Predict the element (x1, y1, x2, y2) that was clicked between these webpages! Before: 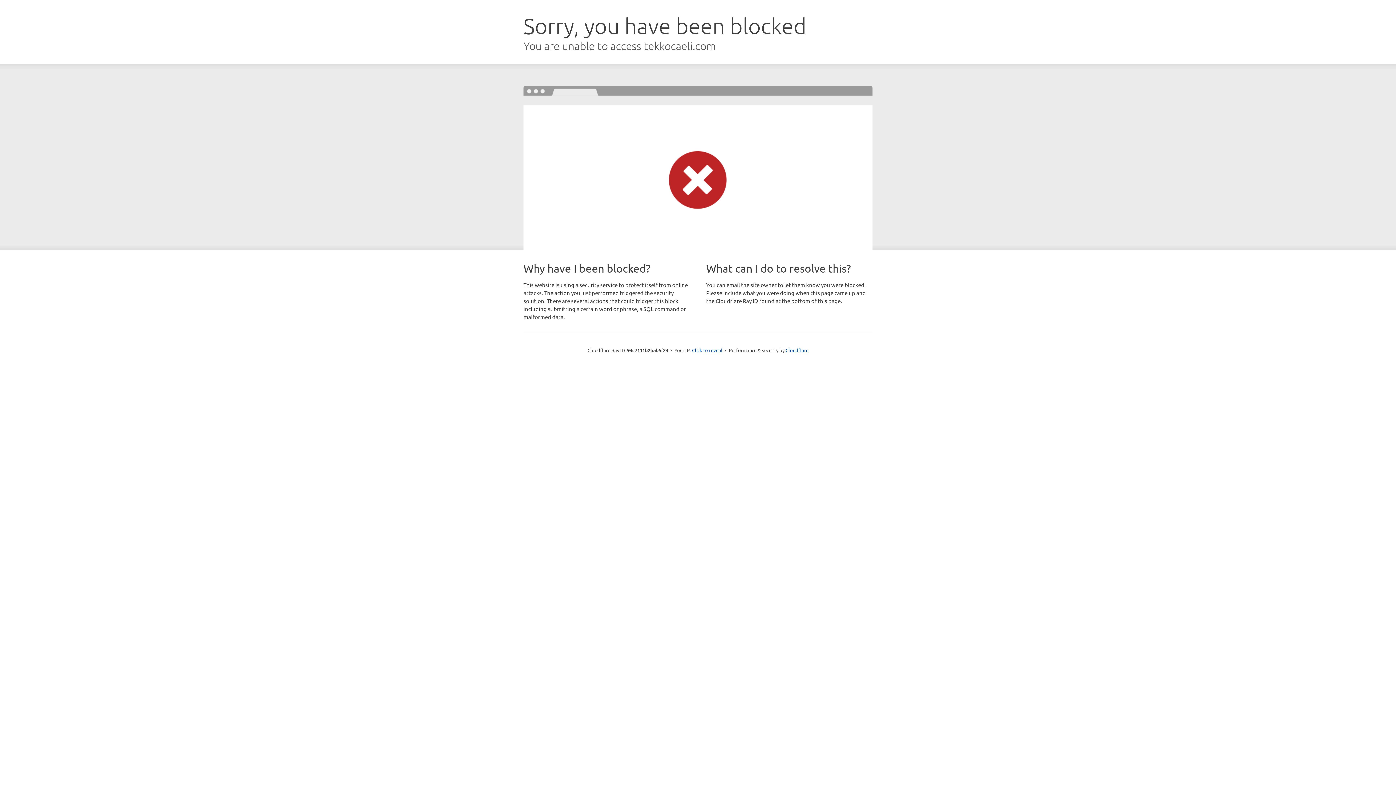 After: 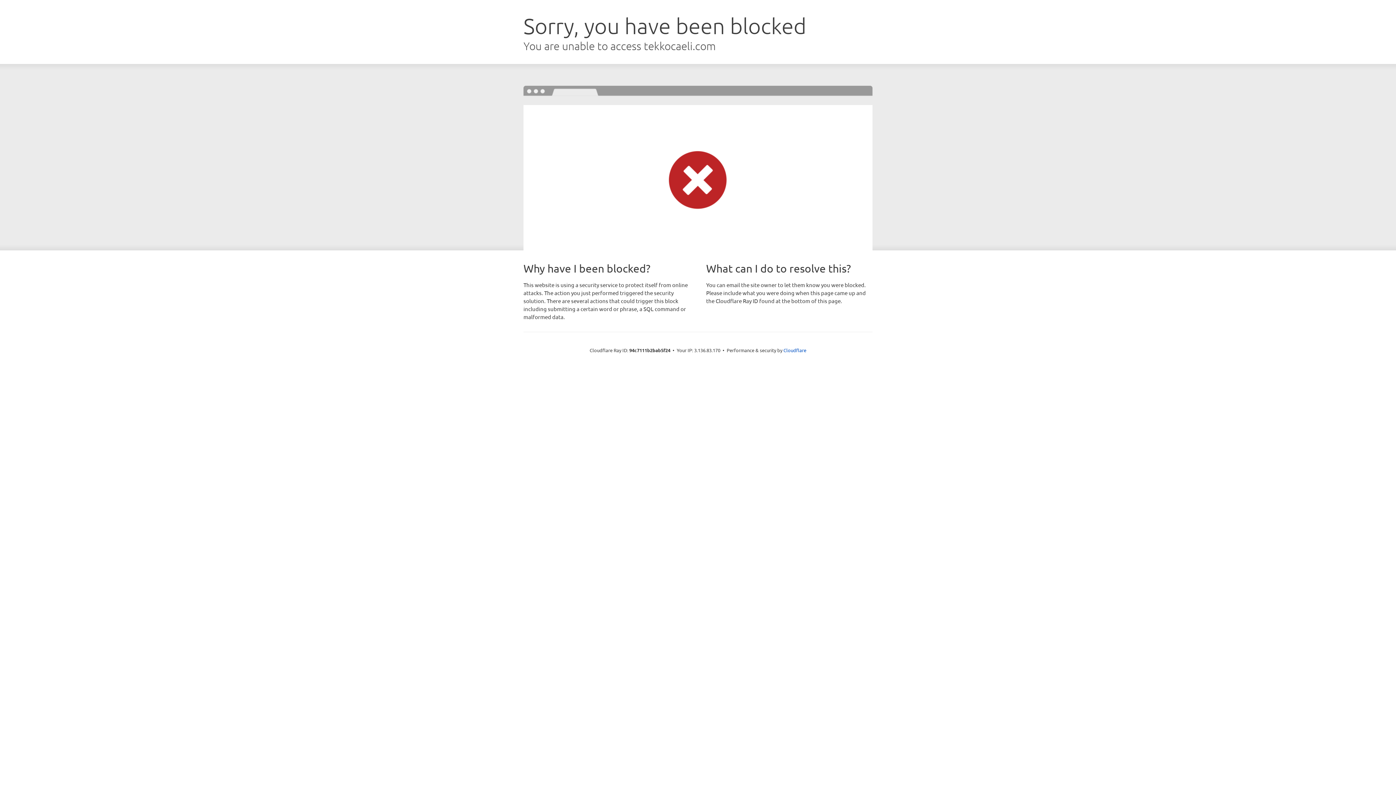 Action: bbox: (692, 346, 722, 353) label: Click to reveal